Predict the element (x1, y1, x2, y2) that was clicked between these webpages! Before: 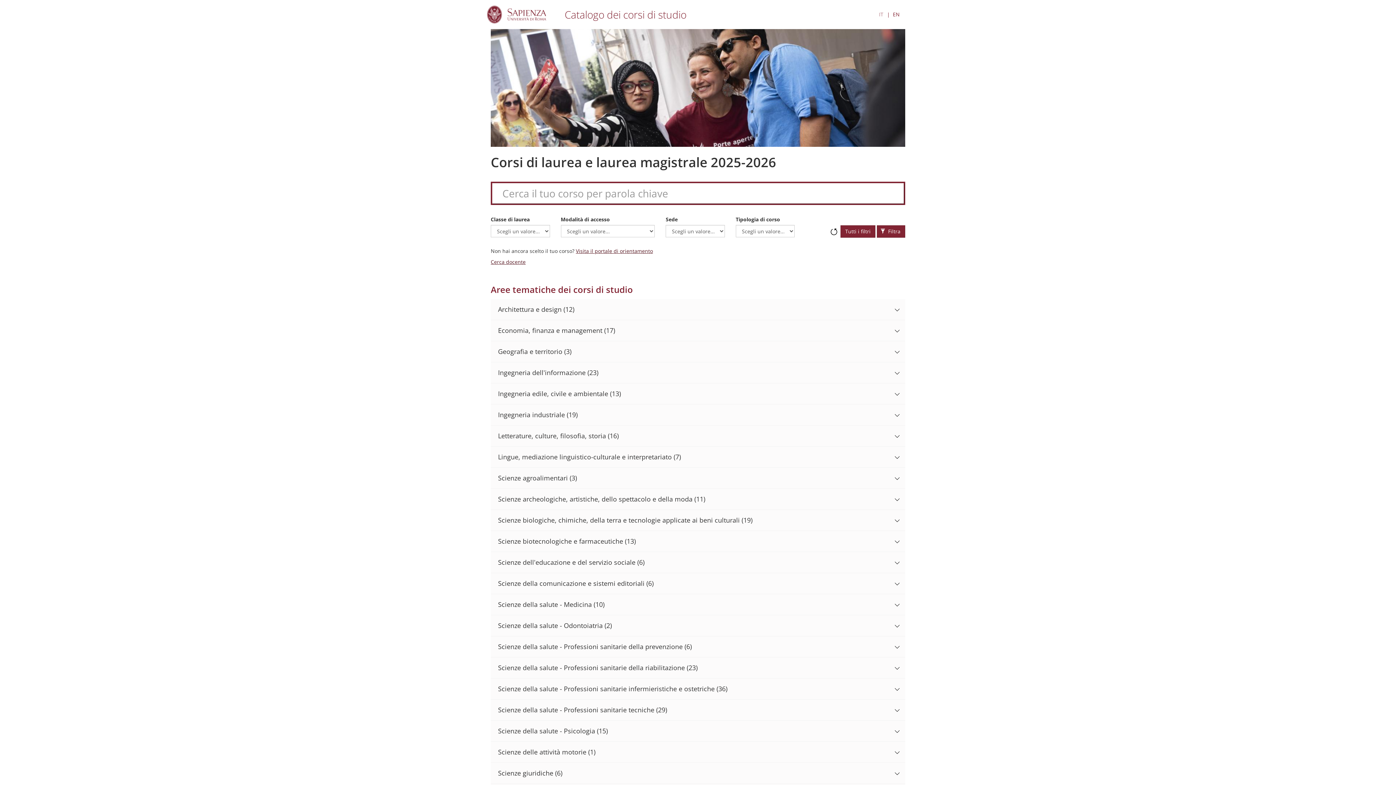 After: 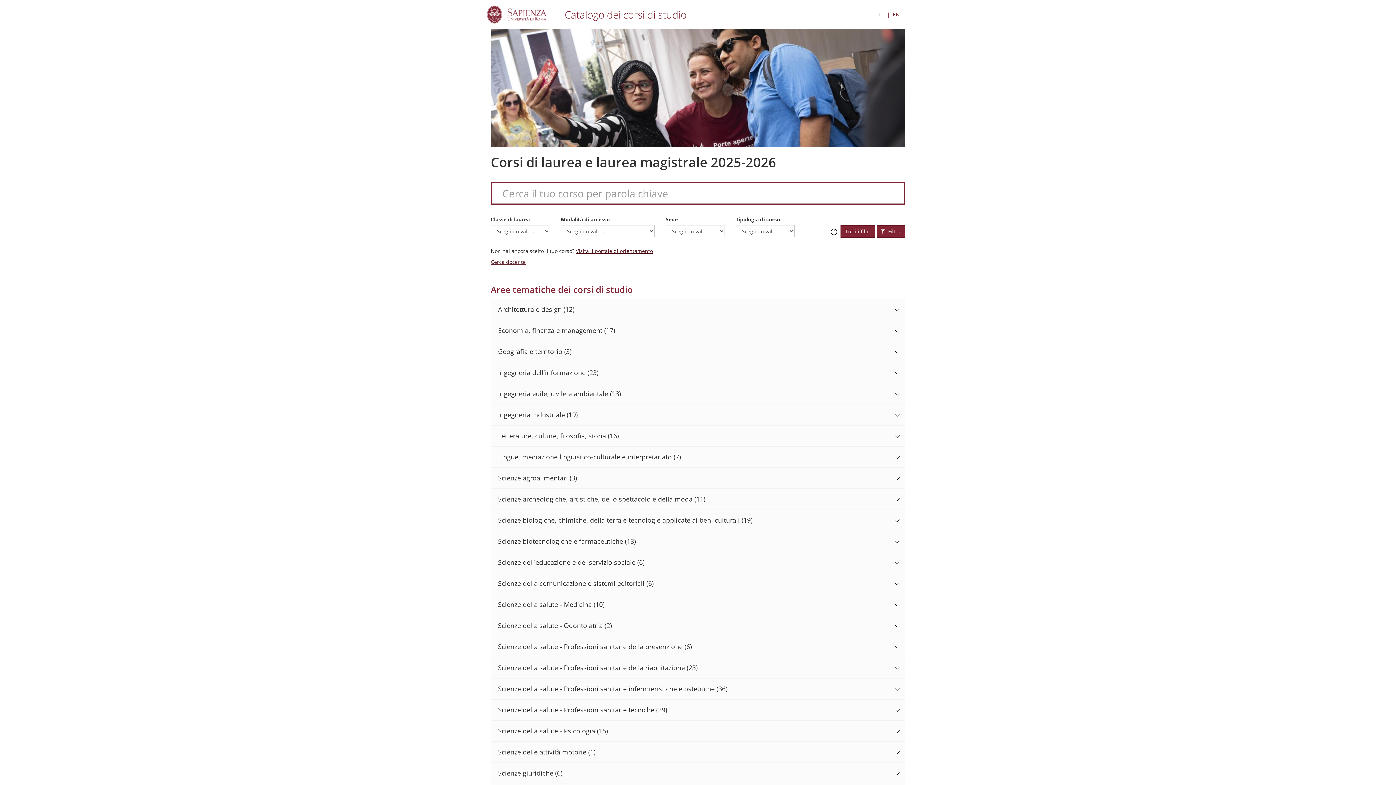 Action: bbox: (877, 225, 905, 237) label:  Filtra